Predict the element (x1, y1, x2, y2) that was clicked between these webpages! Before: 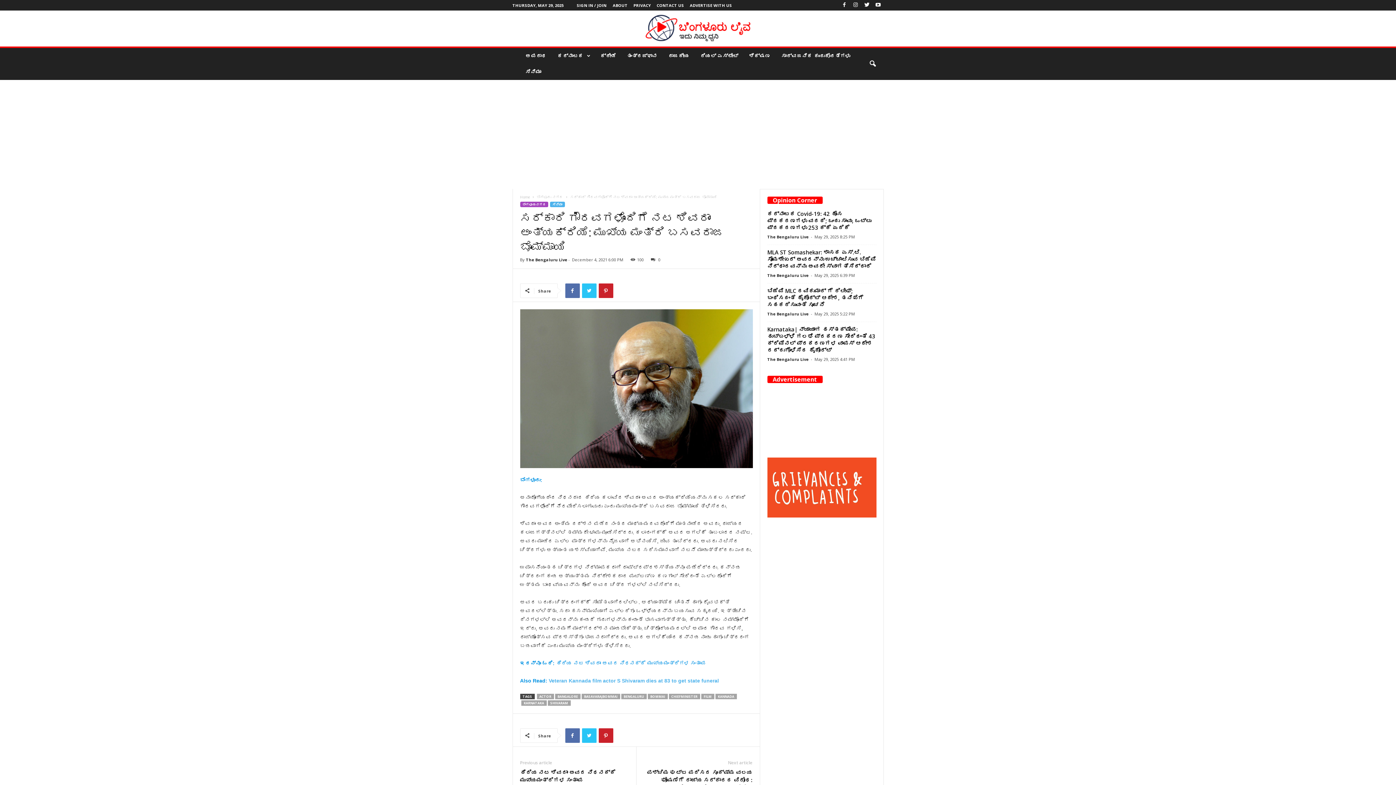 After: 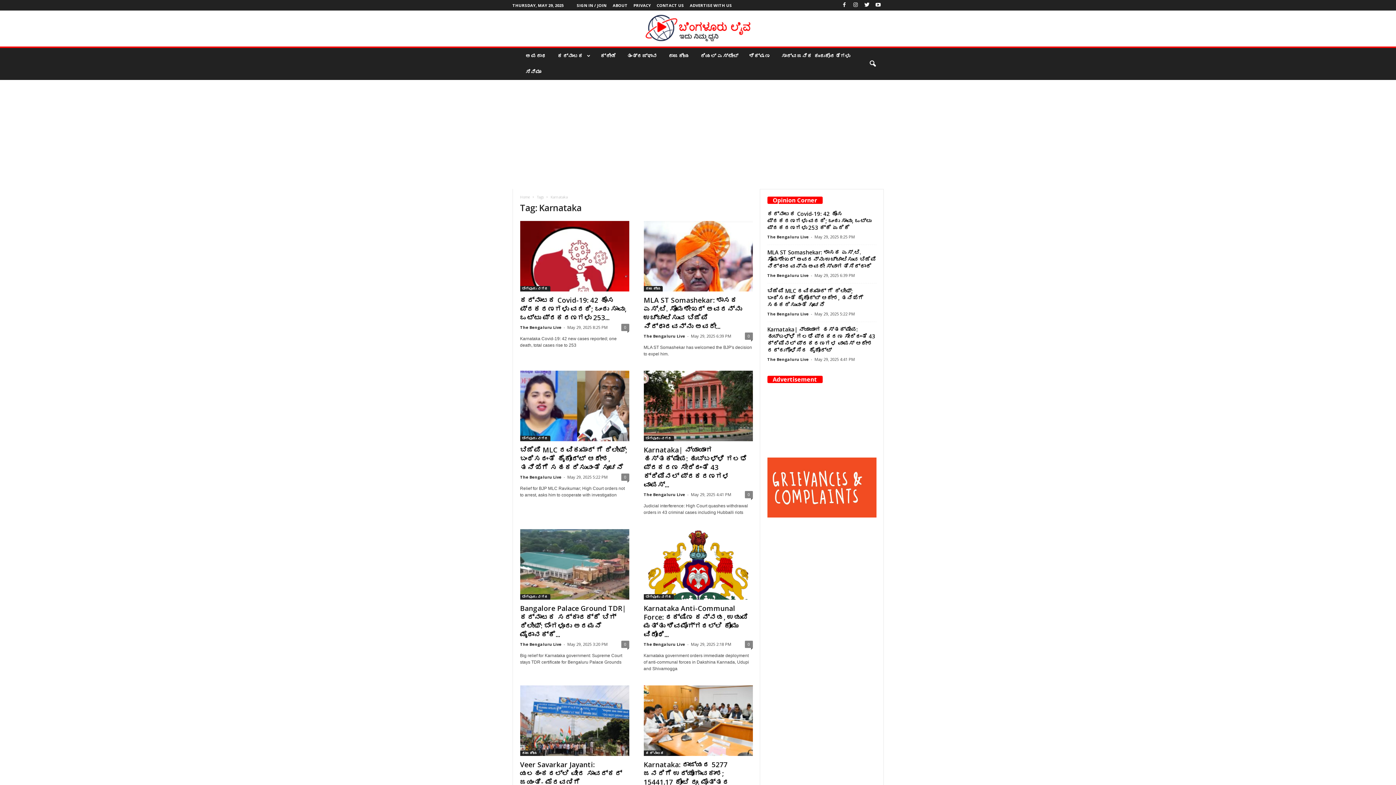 Action: label: KARNATAKA bbox: (521, 700, 546, 706)